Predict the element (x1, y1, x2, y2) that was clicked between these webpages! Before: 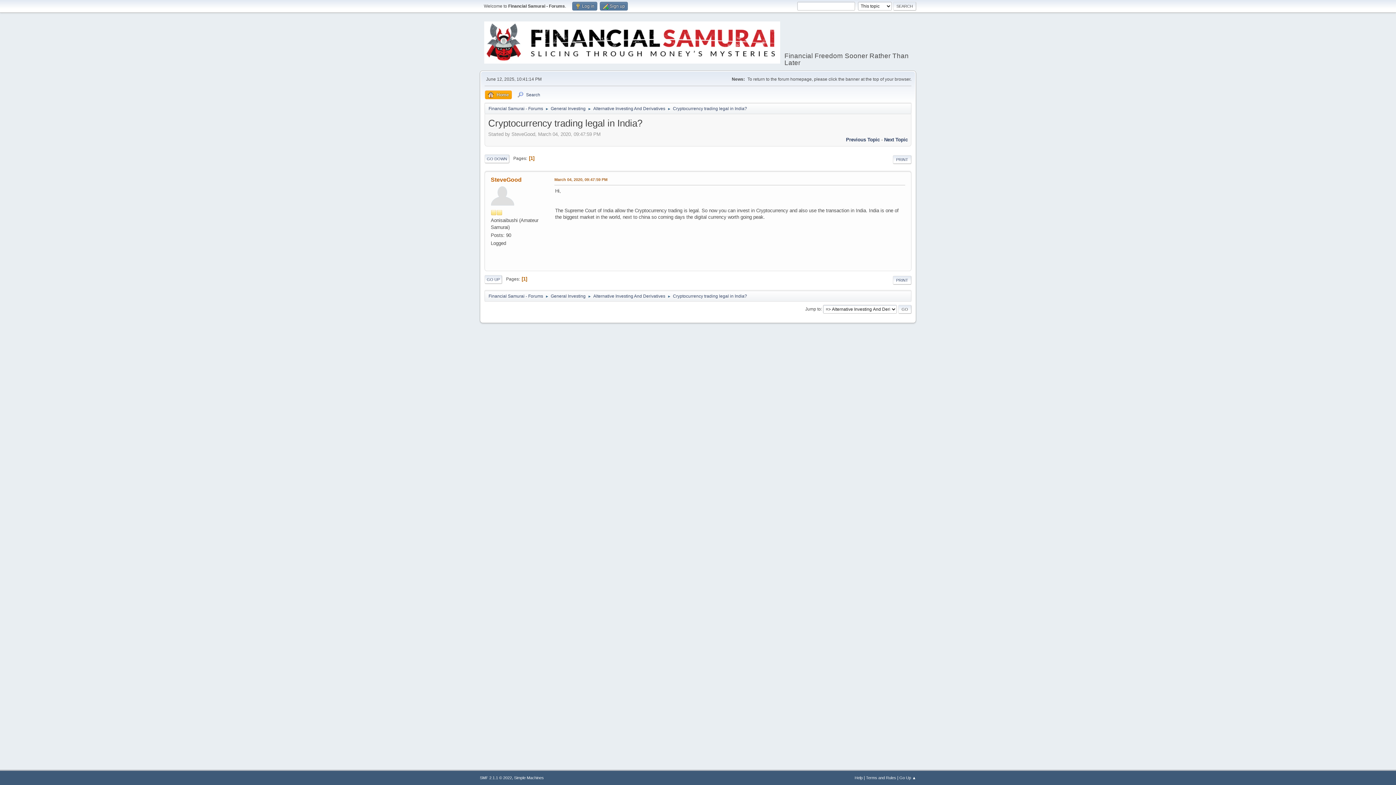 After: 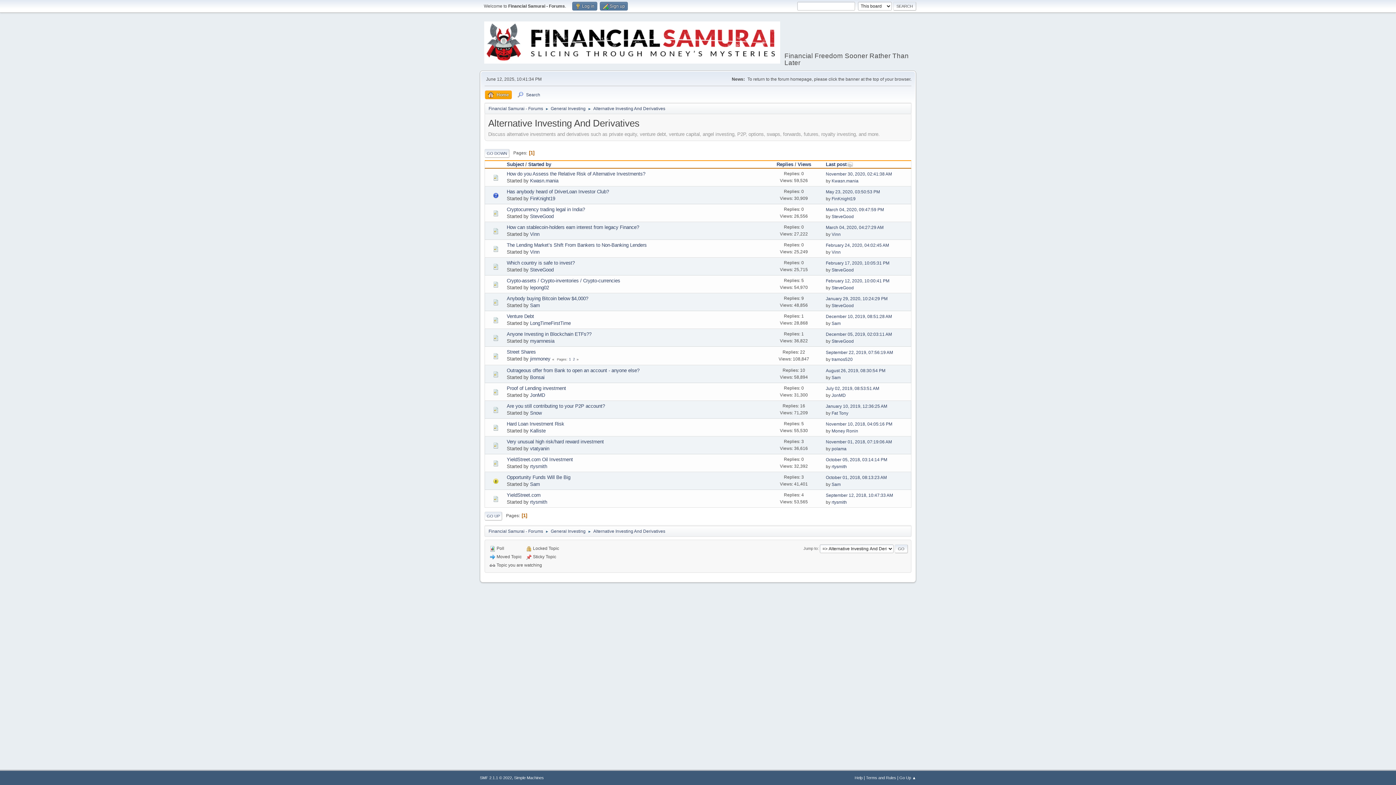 Action: label: Alternative Investing And Derivatives bbox: (593, 102, 665, 112)